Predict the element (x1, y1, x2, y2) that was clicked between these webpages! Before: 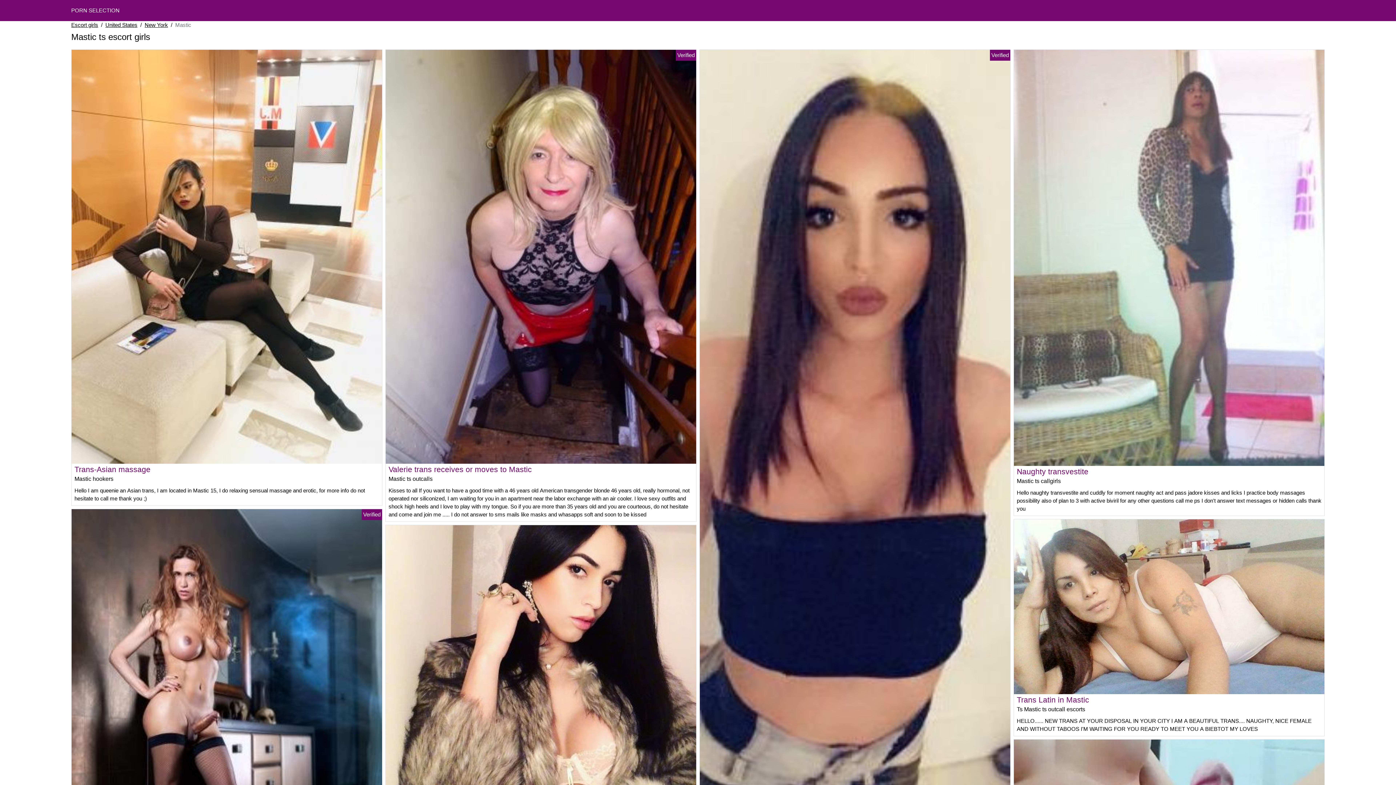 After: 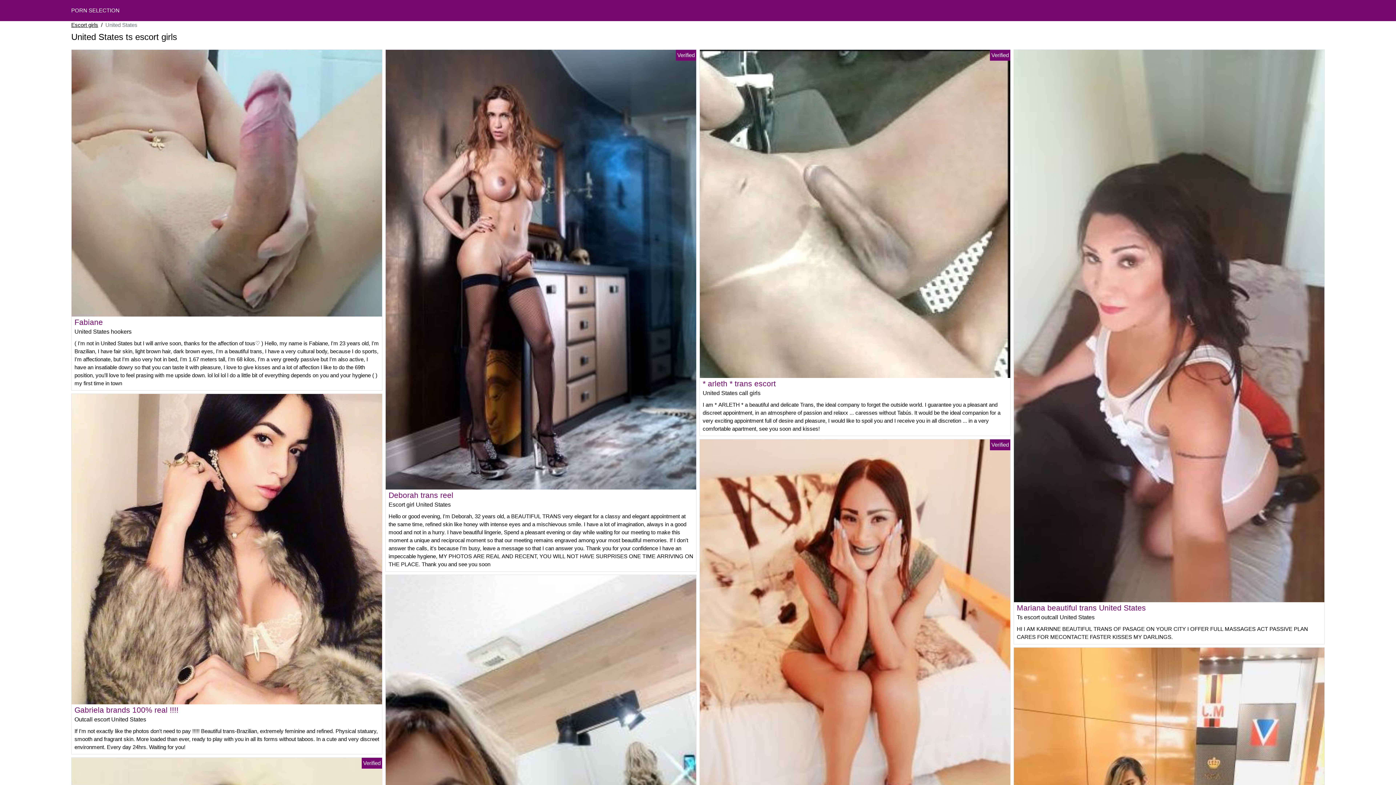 Action: bbox: (105, 21, 137, 29) label: United States